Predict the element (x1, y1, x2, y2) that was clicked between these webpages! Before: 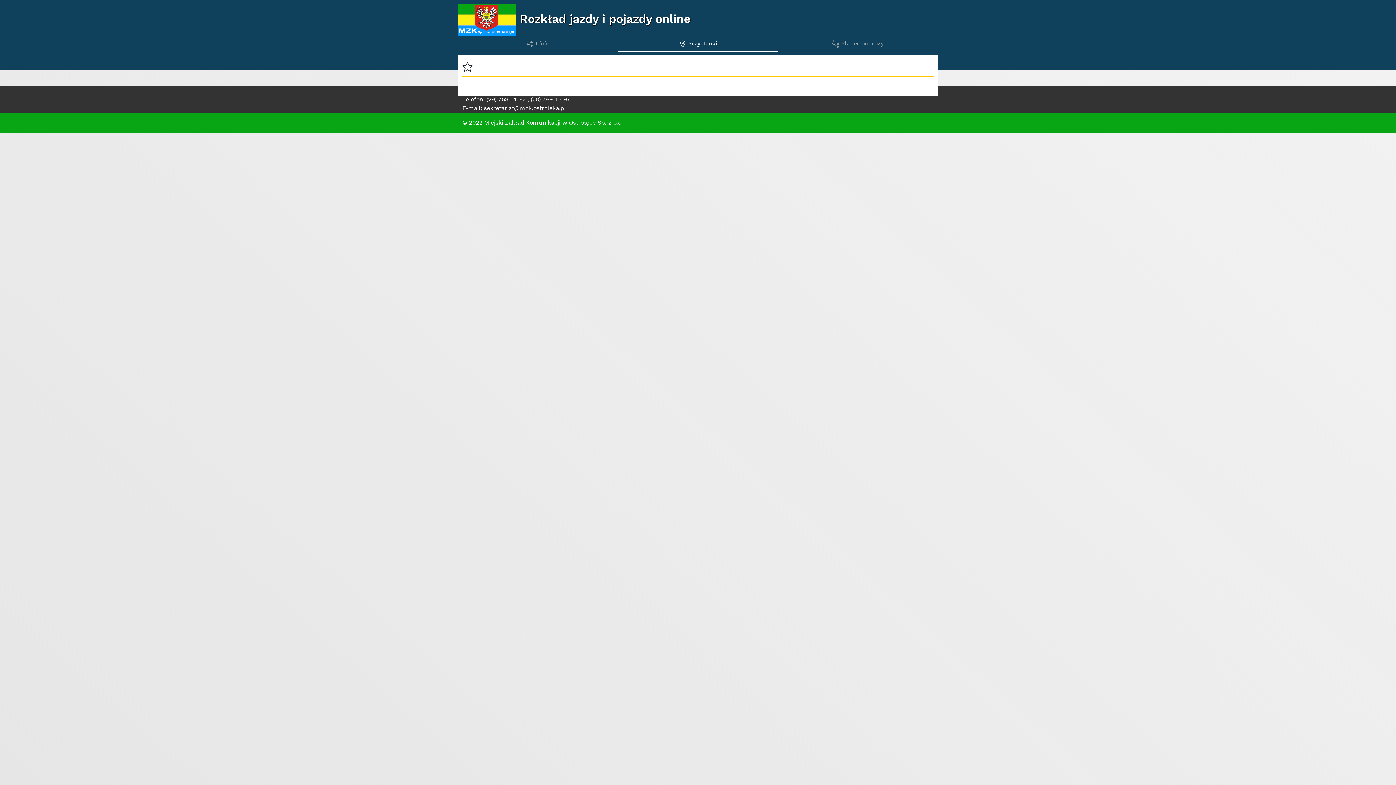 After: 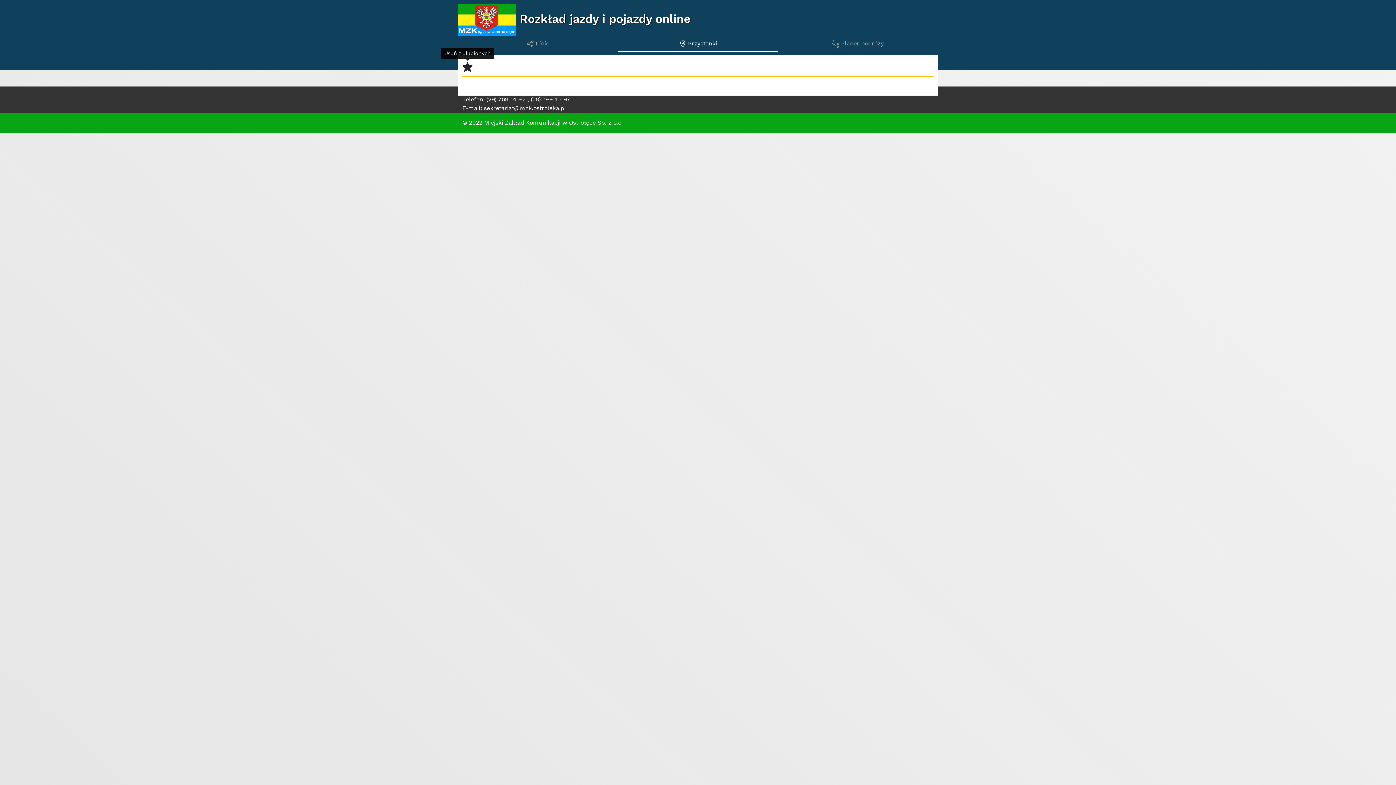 Action: label: Dodaj do ulubionych bbox: (462, 61, 472, 73)